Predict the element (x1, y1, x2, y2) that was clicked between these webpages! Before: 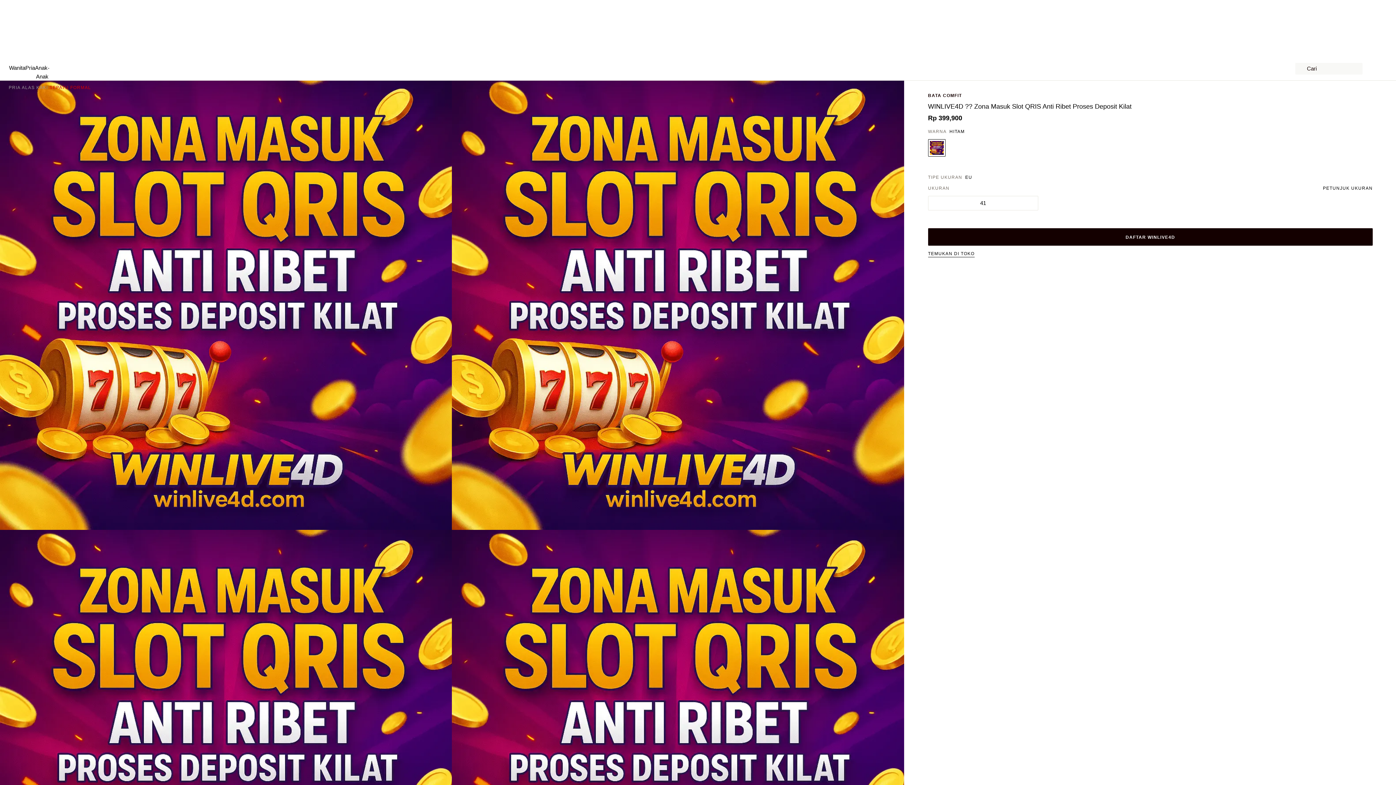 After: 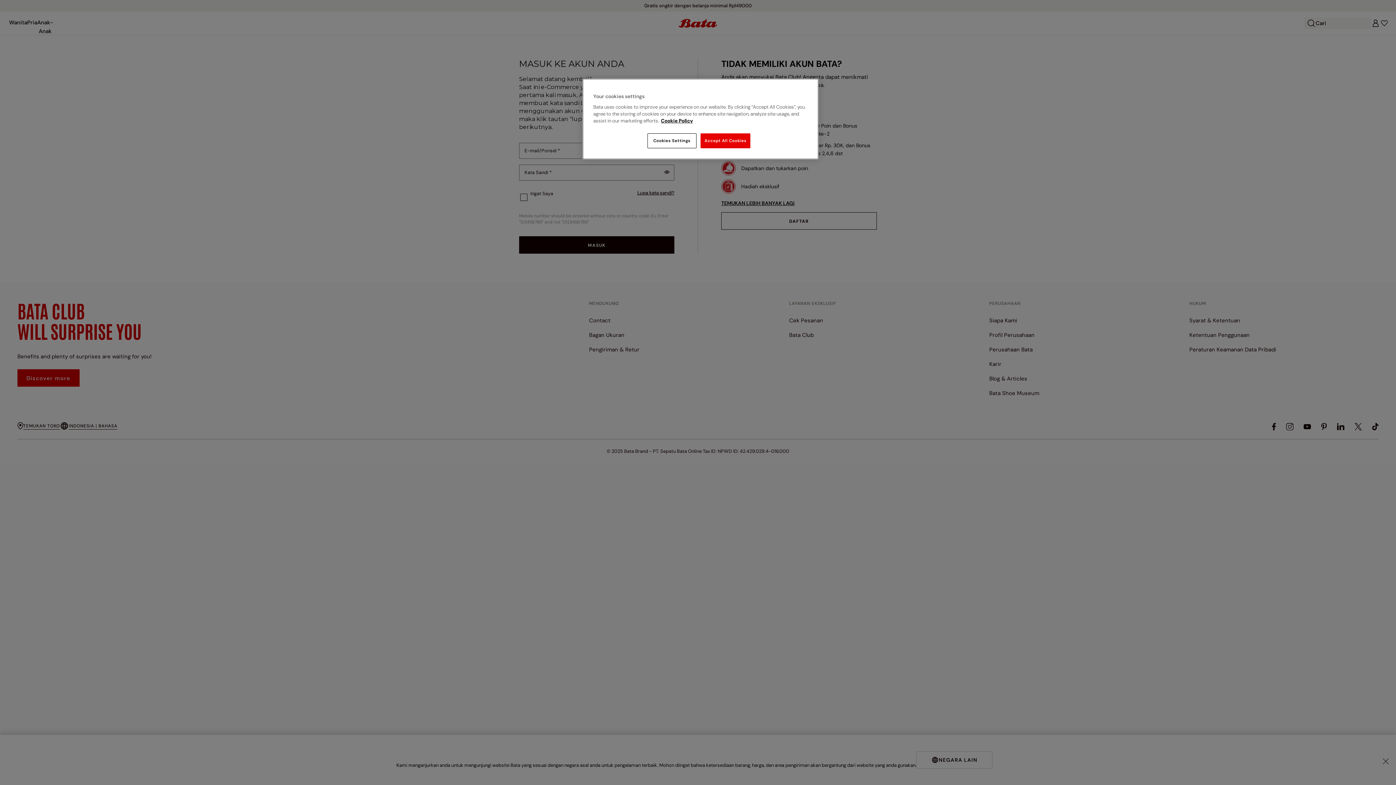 Action: bbox: (1371, 64, 1380, 73)